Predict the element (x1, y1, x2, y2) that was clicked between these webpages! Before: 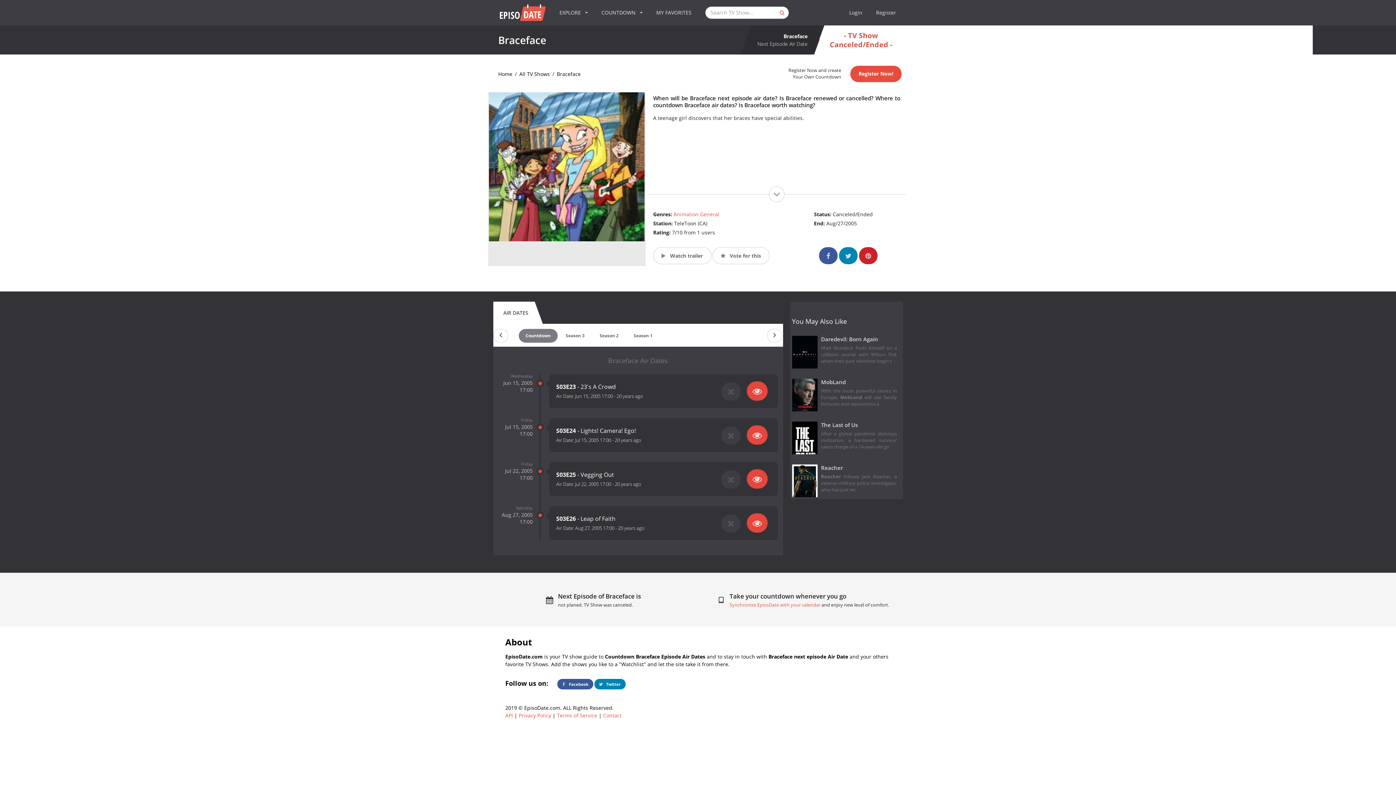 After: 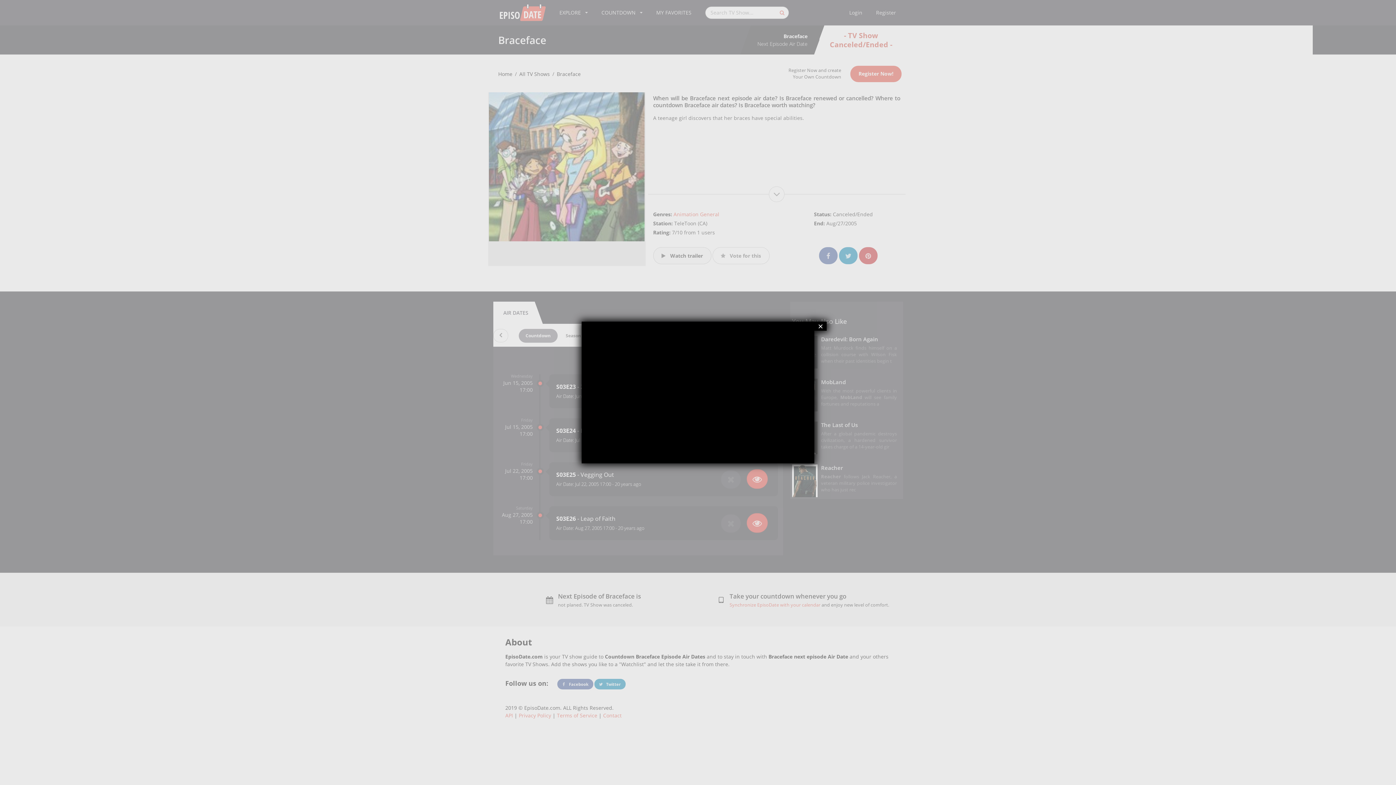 Action: label:  Watch trailer bbox: (653, 247, 711, 264)